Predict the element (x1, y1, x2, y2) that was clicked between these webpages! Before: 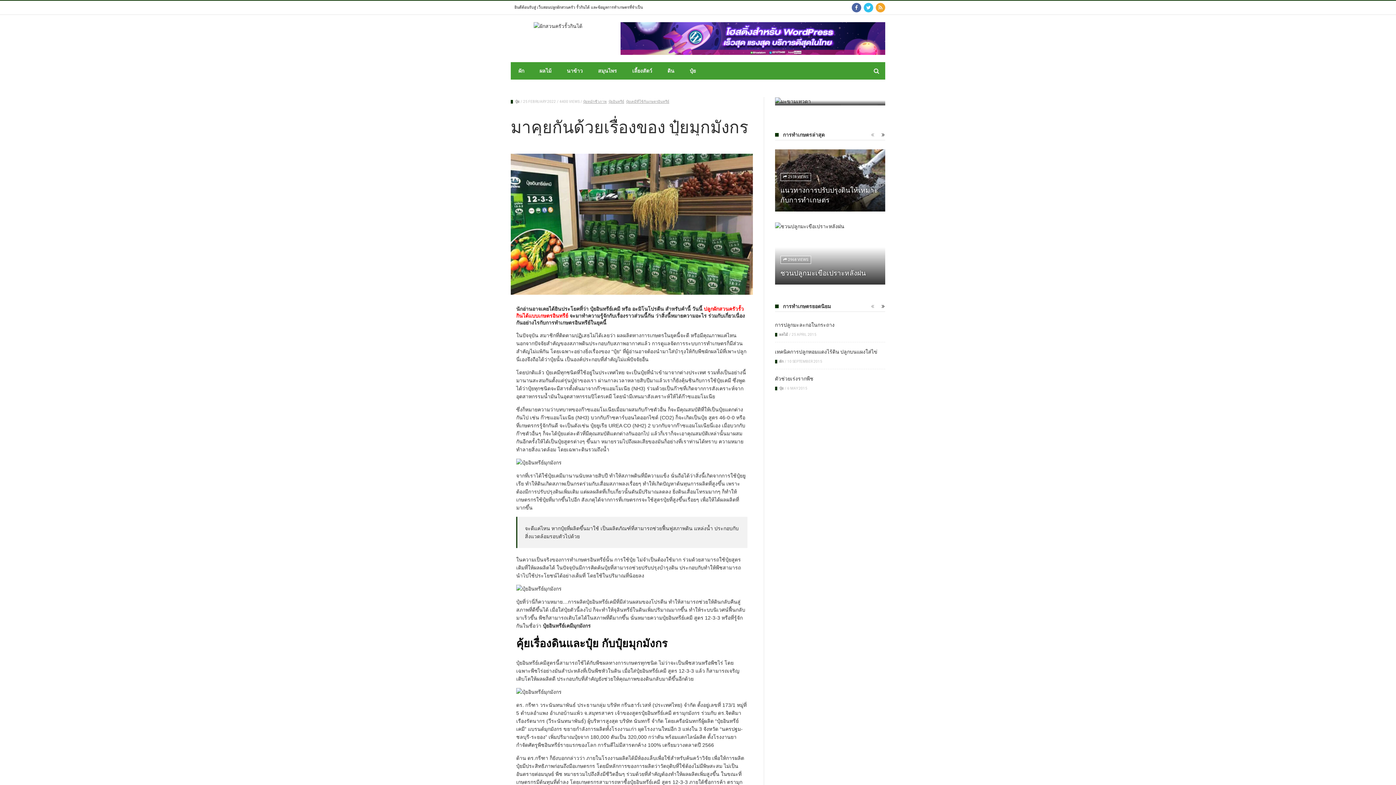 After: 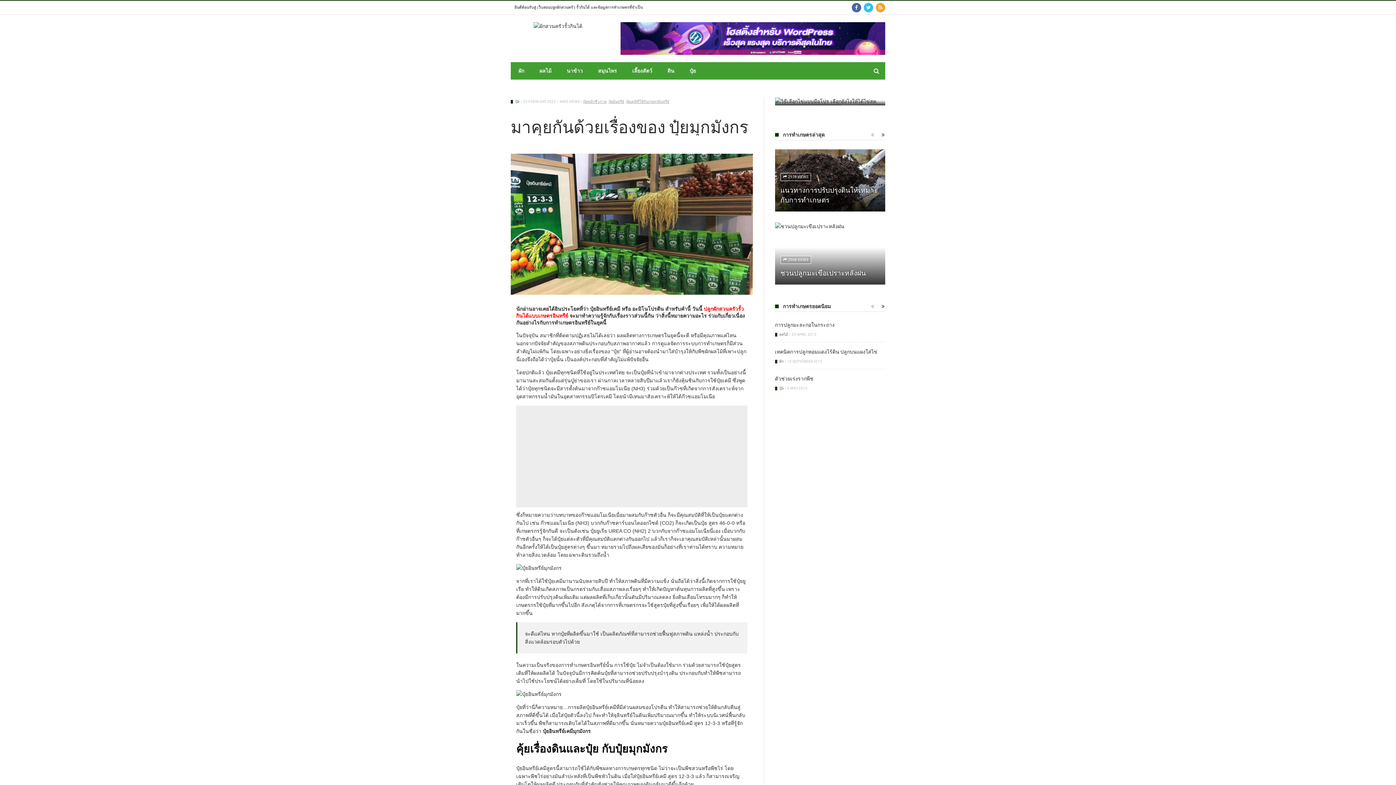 Action: bbox: (841, 104, 859, 122)